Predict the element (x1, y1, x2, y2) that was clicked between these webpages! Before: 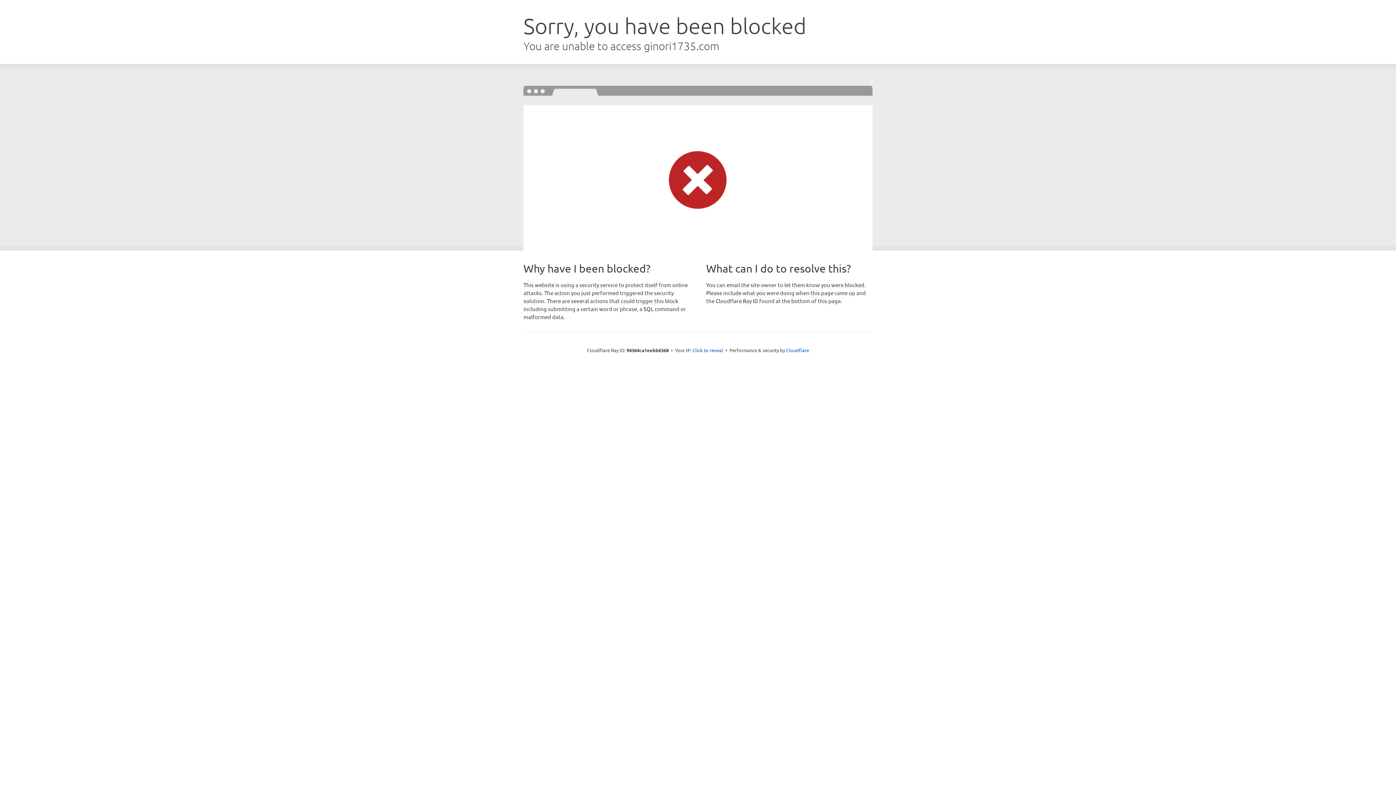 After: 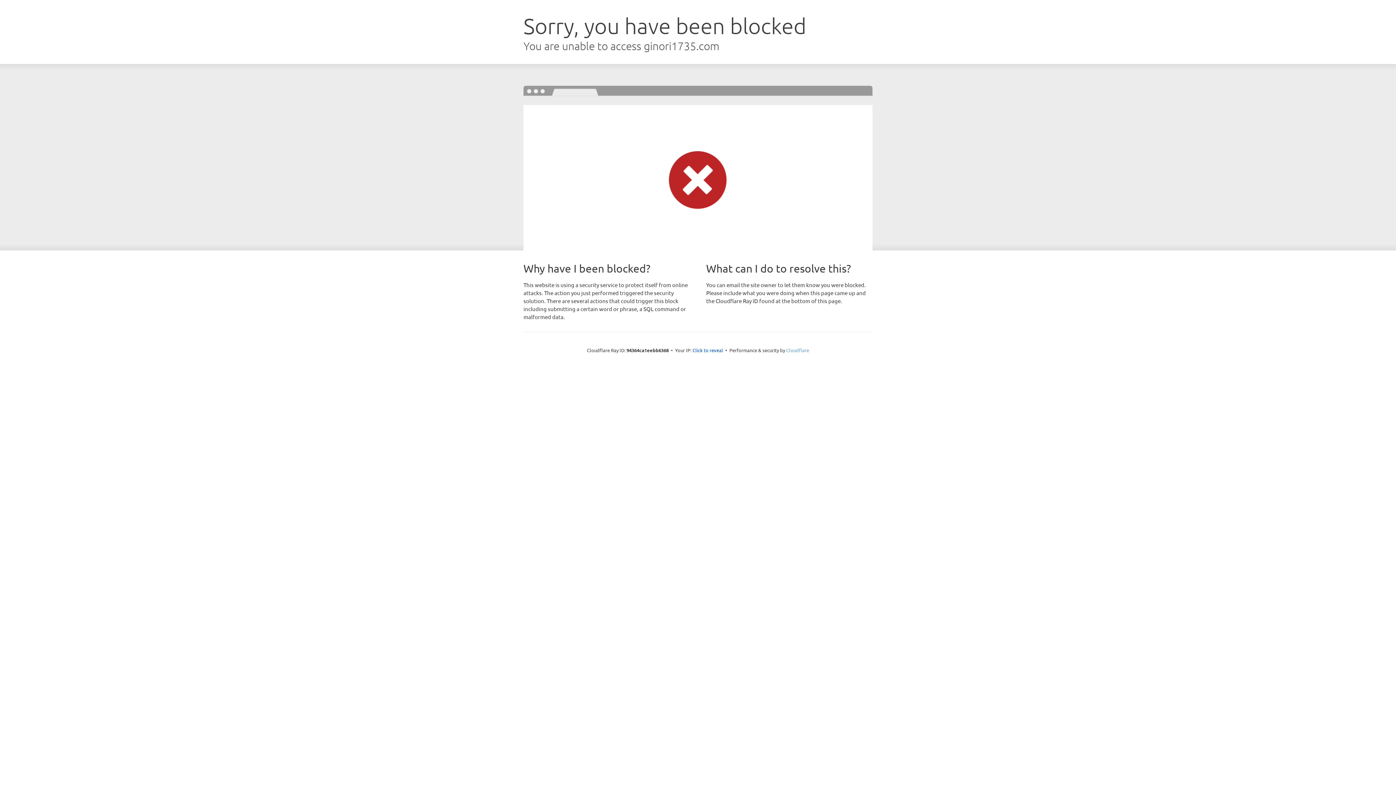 Action: bbox: (786, 347, 809, 353) label: Cloudflare